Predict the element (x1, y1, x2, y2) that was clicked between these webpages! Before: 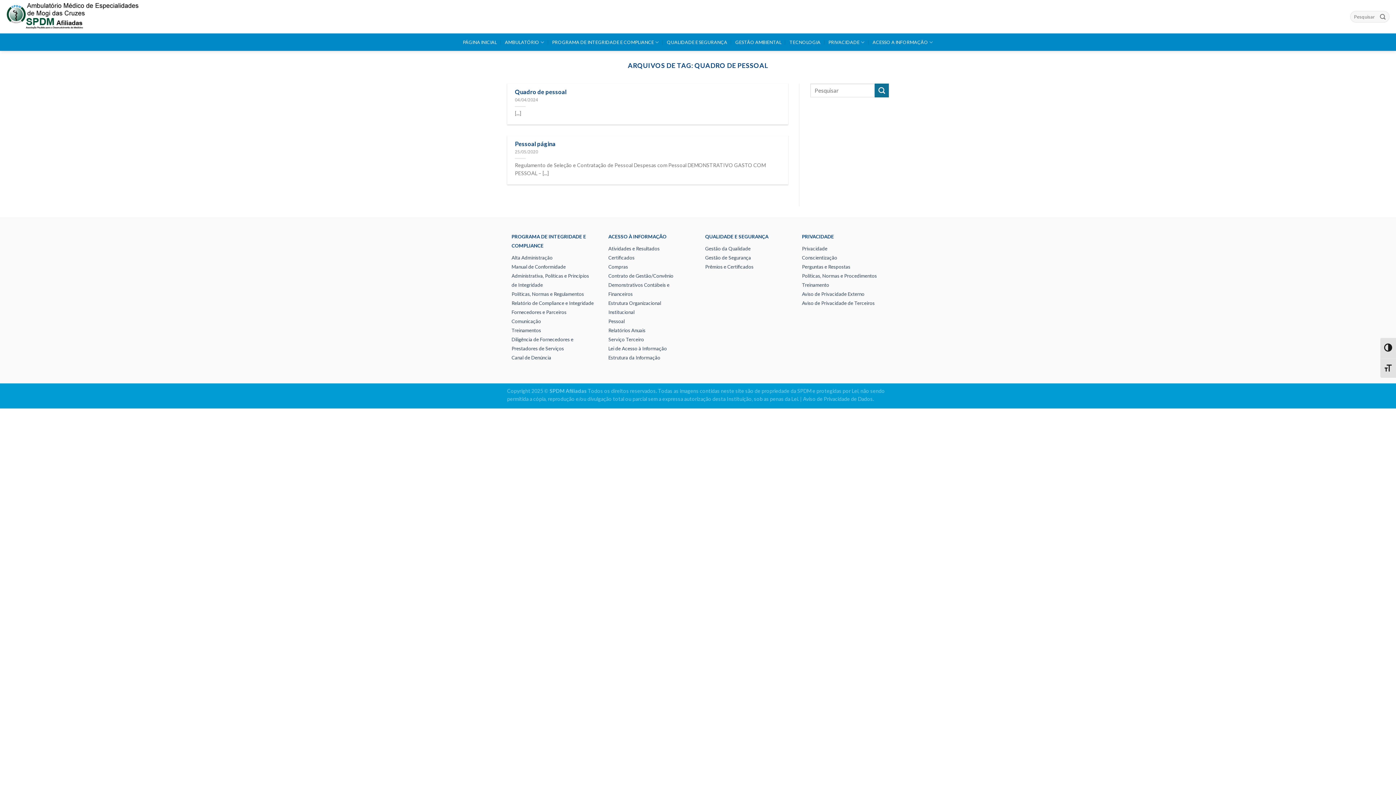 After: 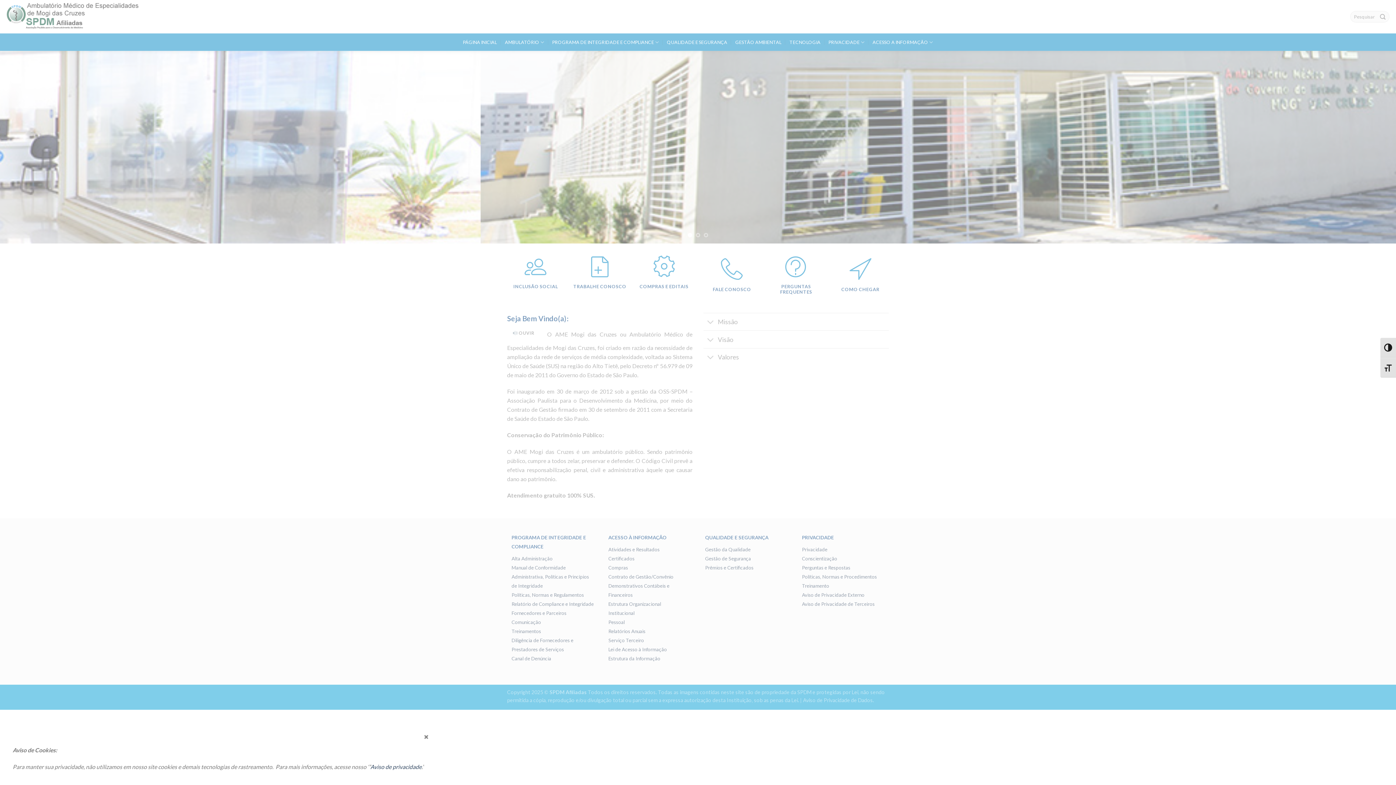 Action: bbox: (463, 35, 497, 49) label: PÁGINA INICIAL